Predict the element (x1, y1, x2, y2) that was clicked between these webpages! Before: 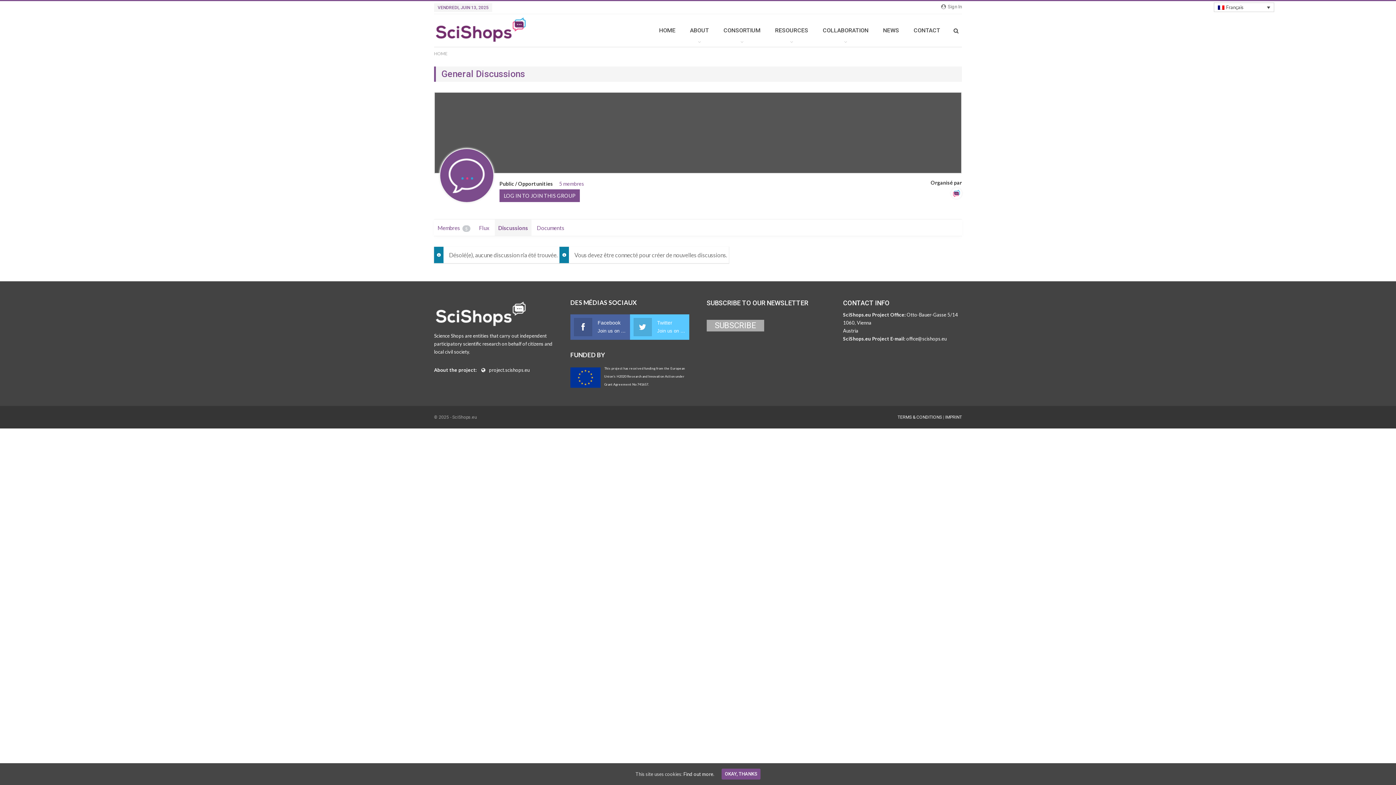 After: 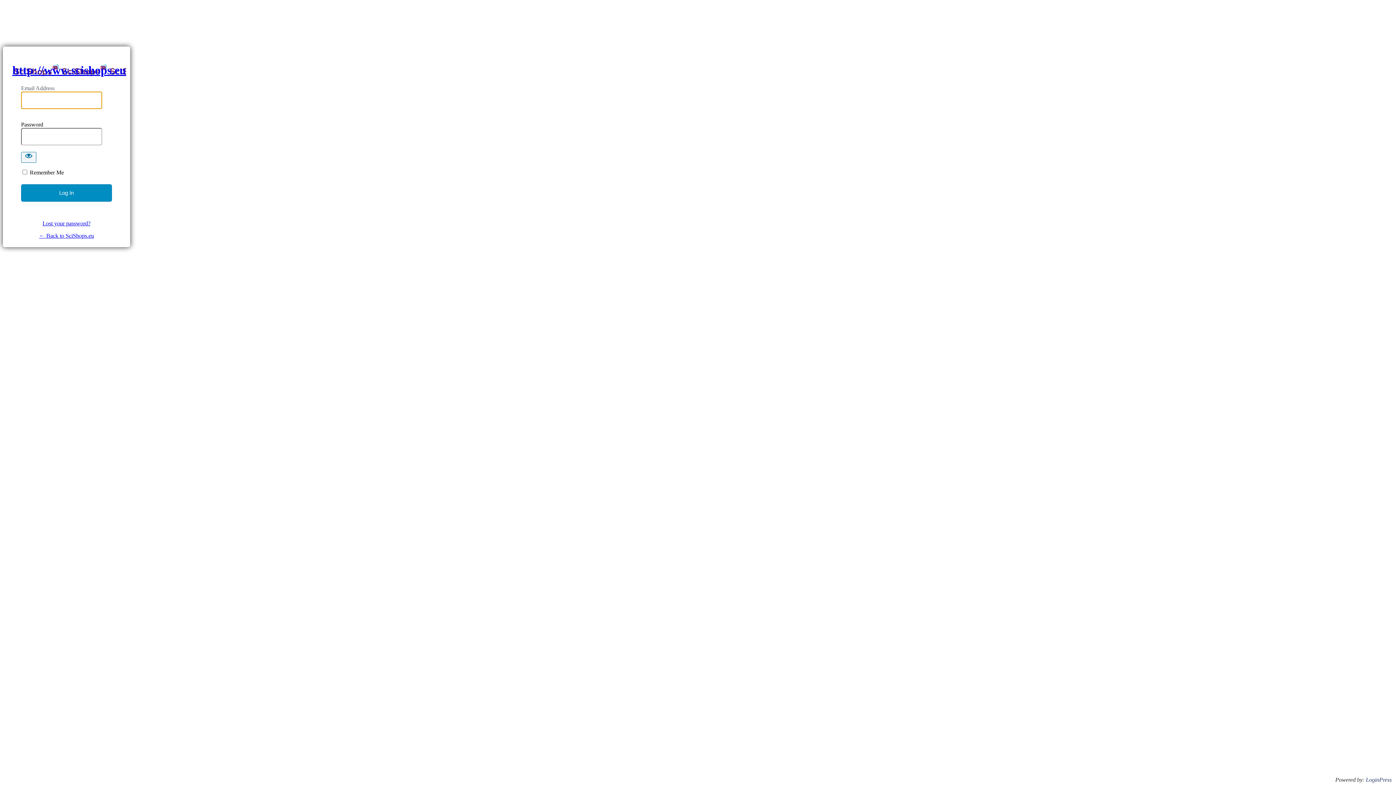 Action: label: LOG IN TO JOIN THIS GROUP bbox: (499, 189, 580, 202)